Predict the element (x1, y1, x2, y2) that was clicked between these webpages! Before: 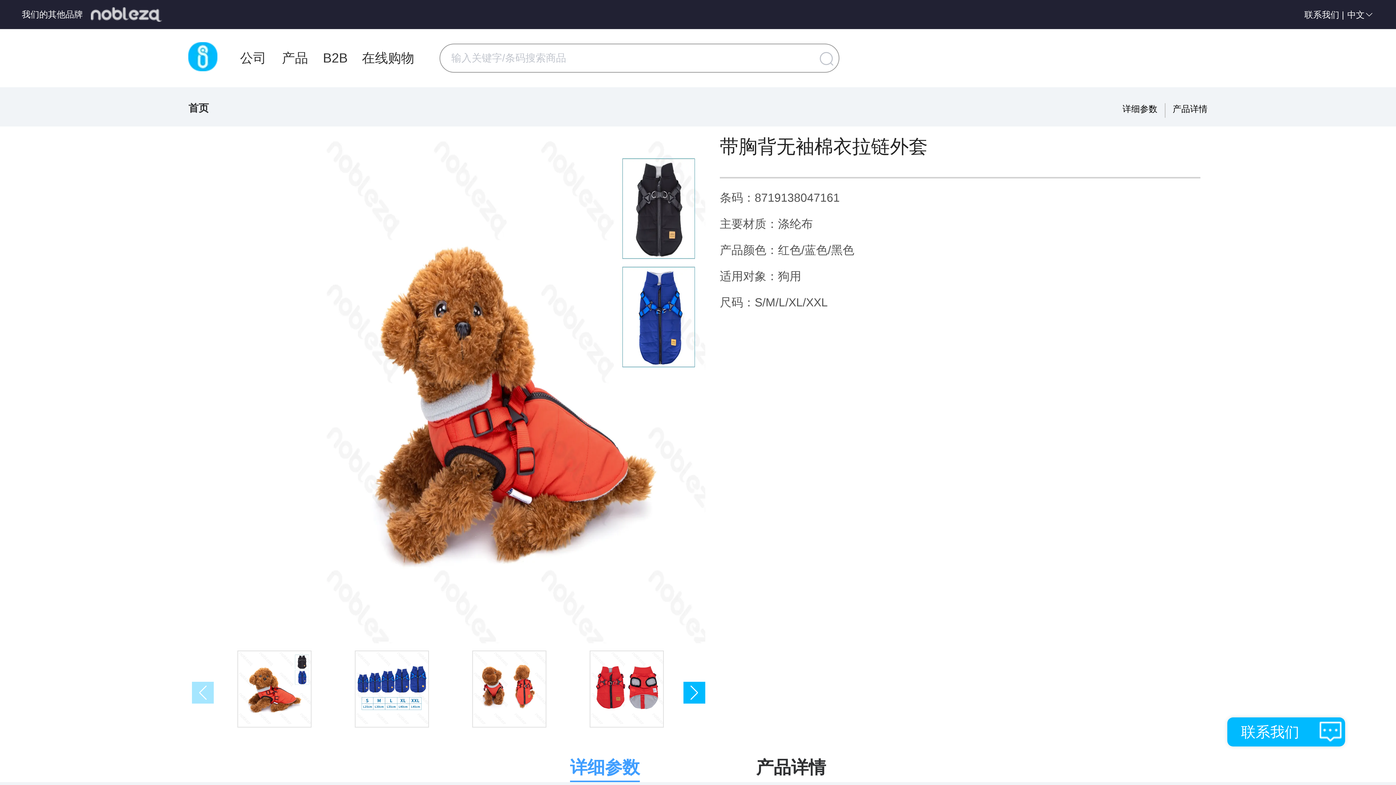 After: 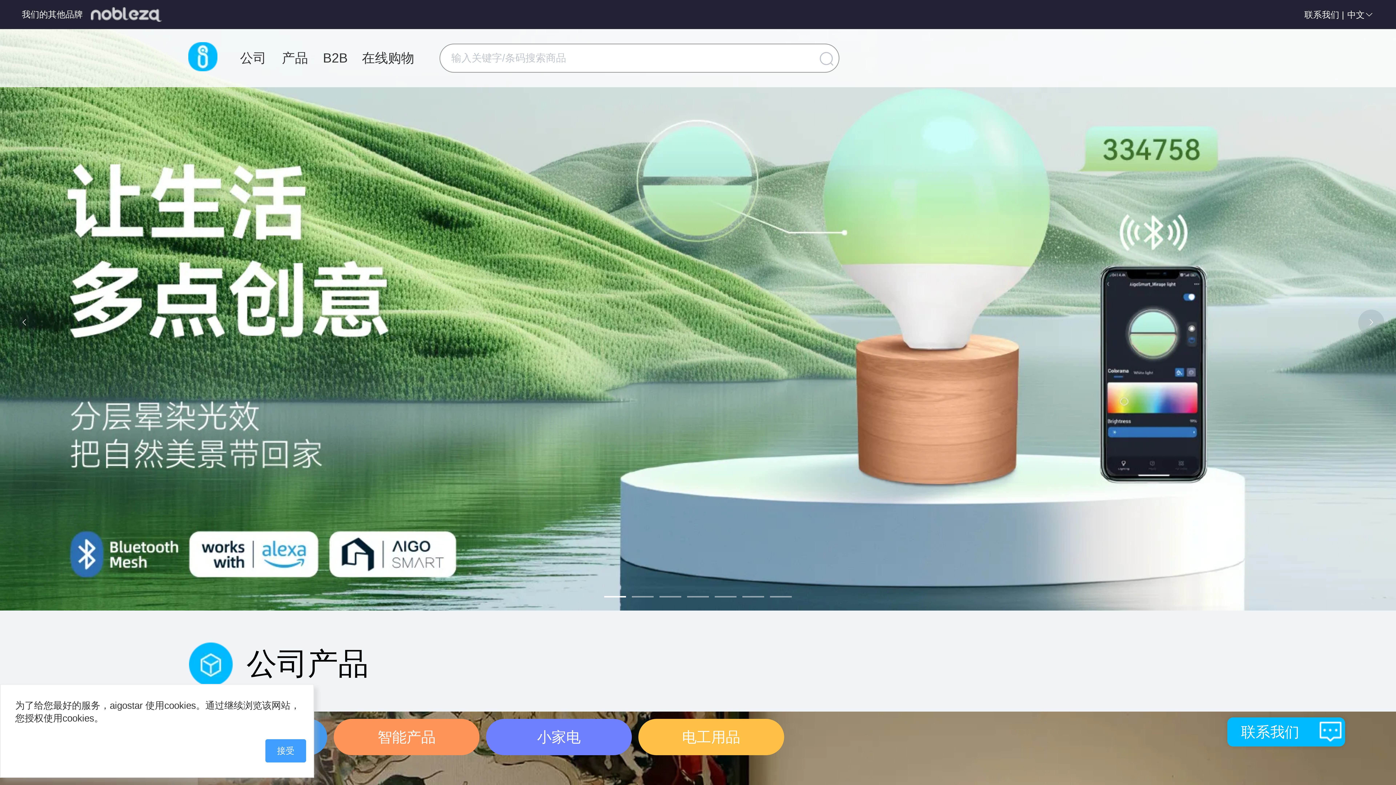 Action: label: 首页 bbox: (188, 102, 208, 113)